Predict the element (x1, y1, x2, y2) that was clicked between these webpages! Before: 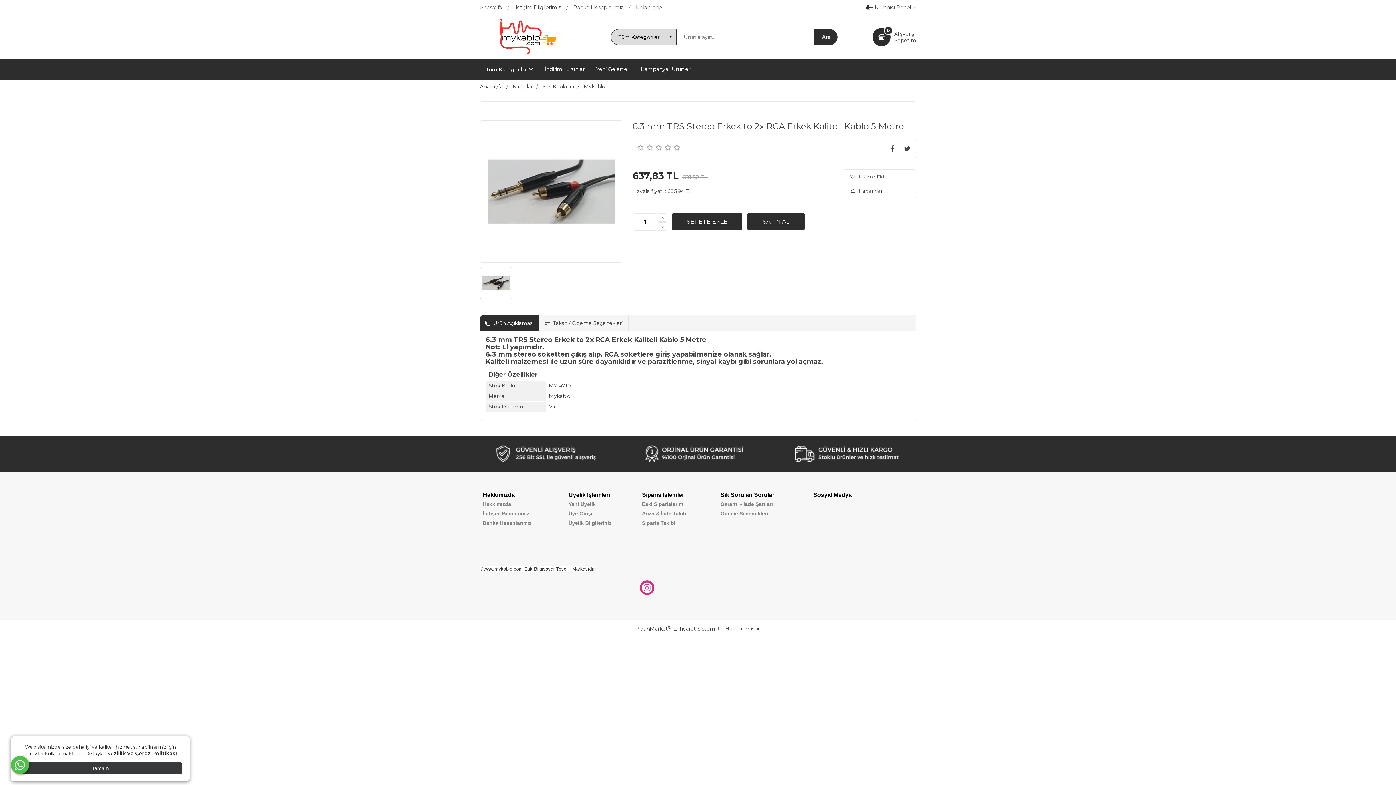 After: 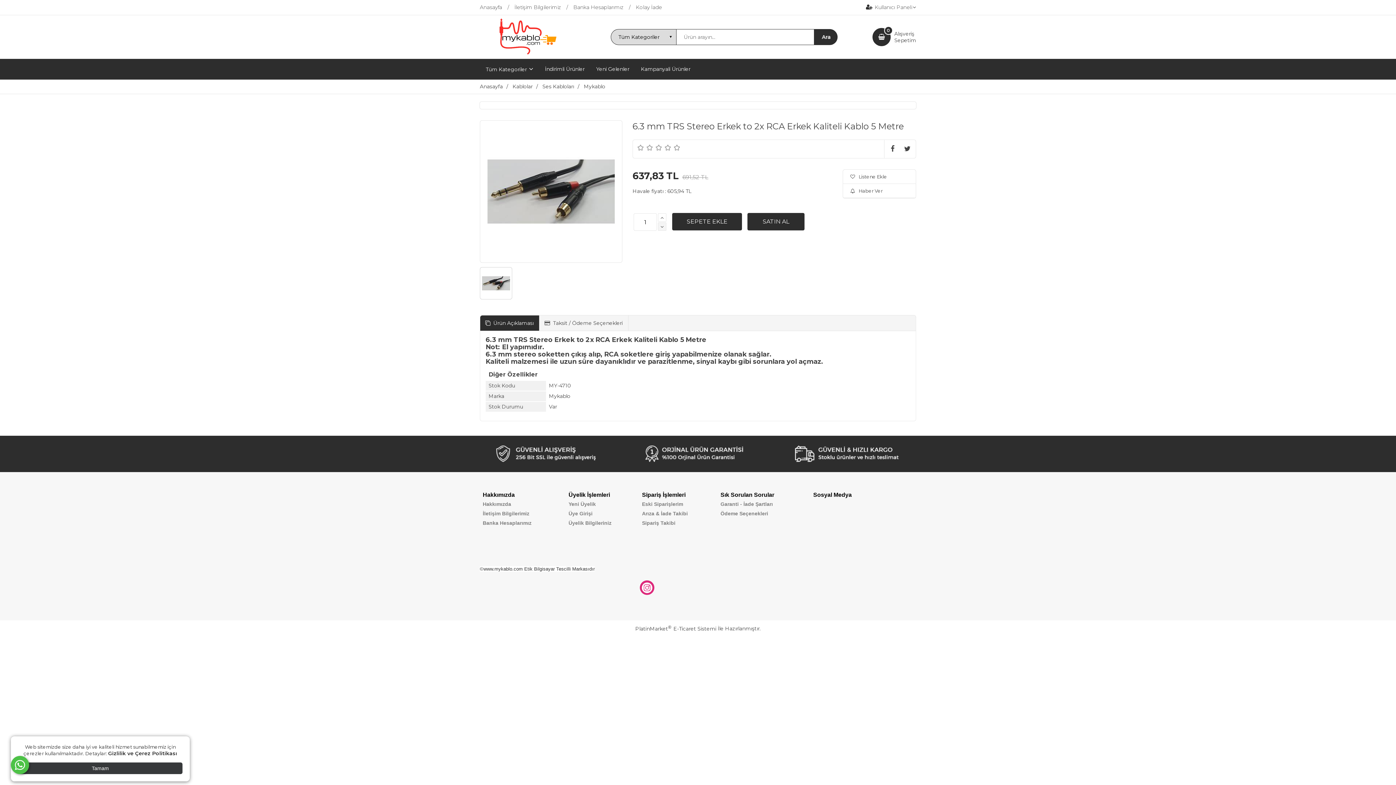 Action: bbox: (658, 222, 666, 230)